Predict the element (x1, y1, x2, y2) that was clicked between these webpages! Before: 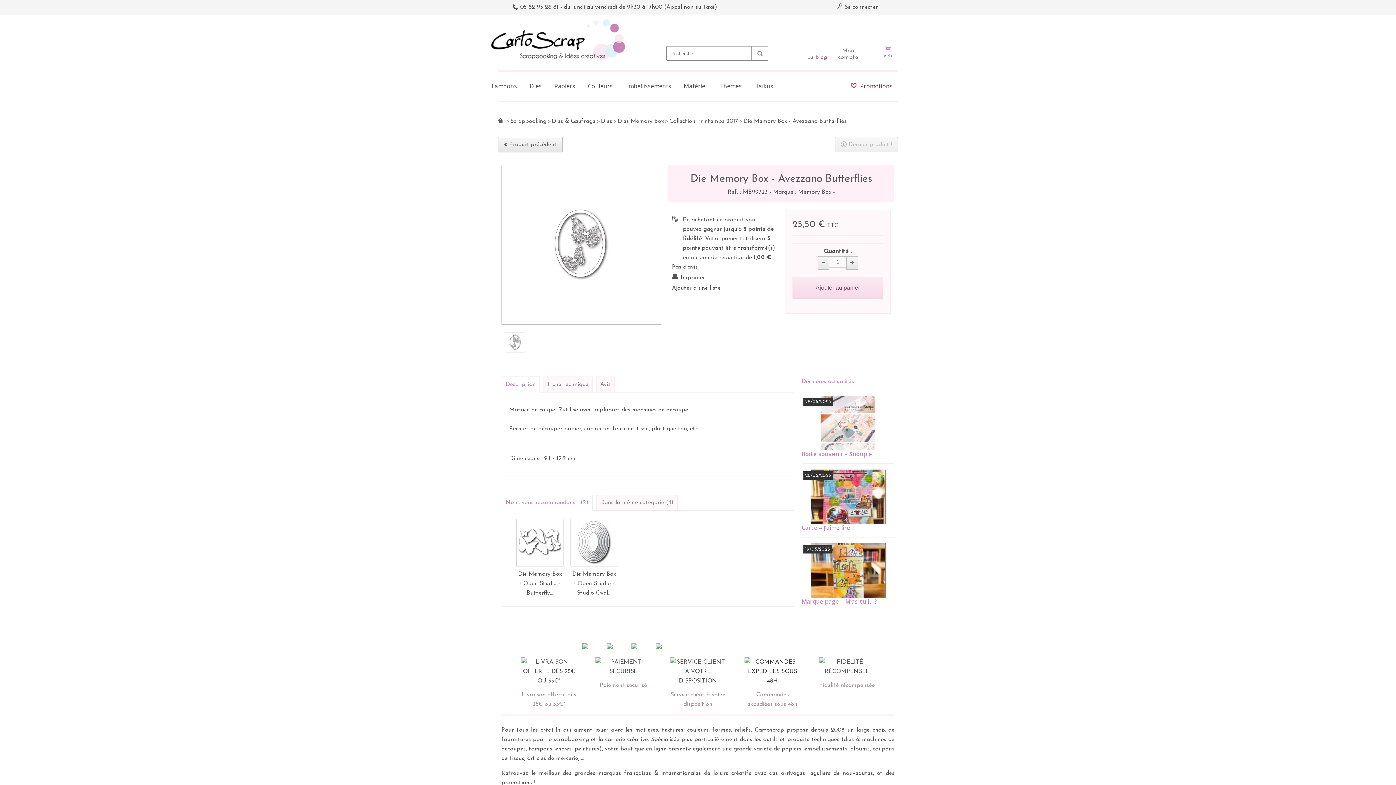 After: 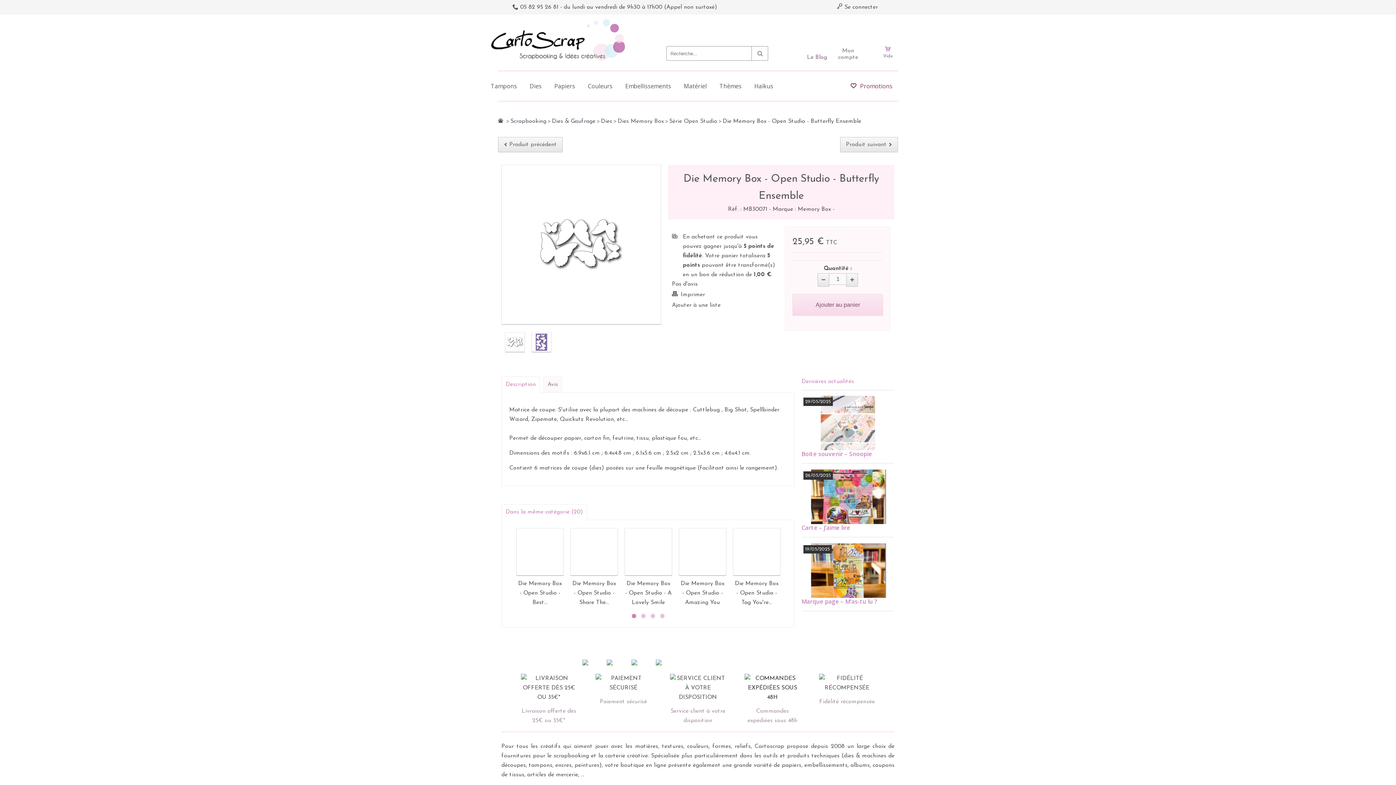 Action: label: Die Memory Box - Open Studio - Butterfly... bbox: (516, 569, 563, 598)